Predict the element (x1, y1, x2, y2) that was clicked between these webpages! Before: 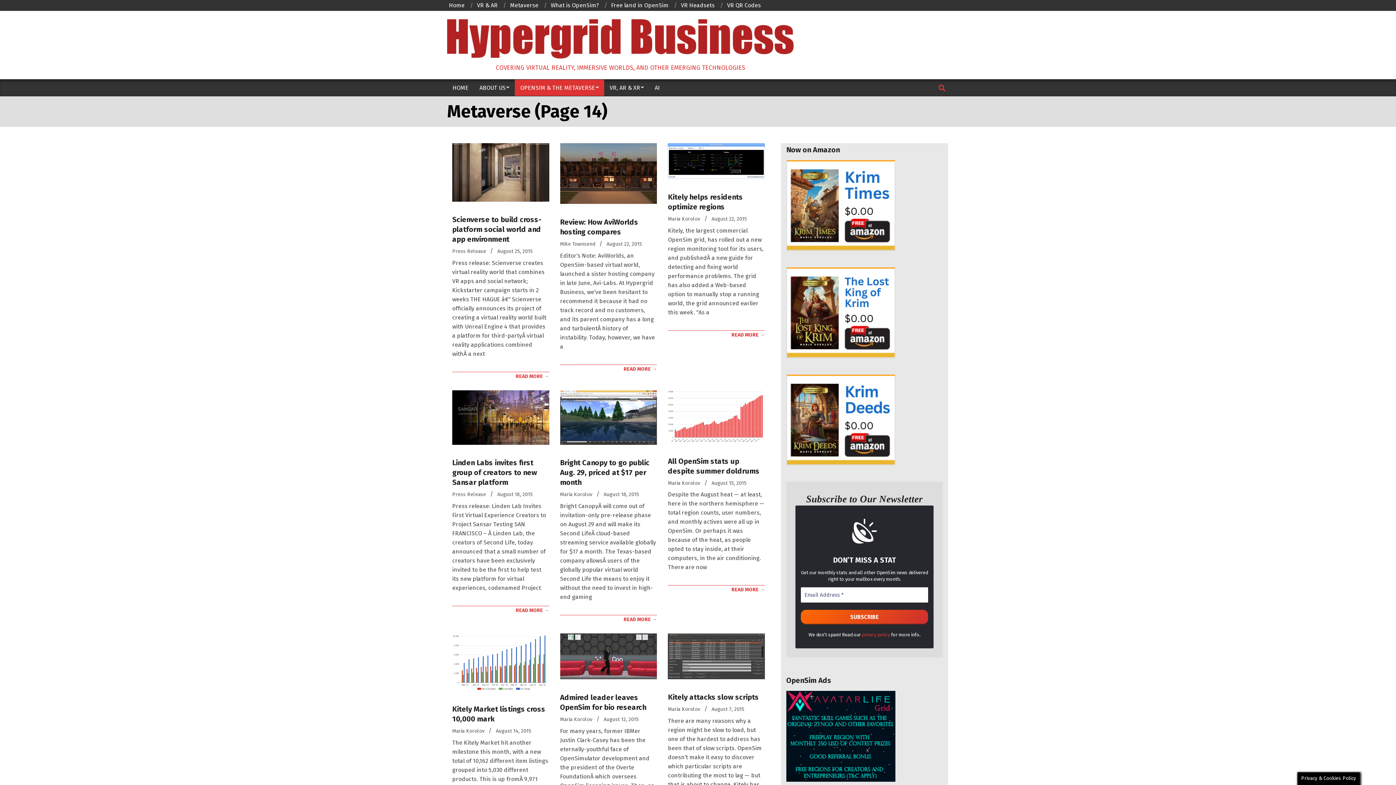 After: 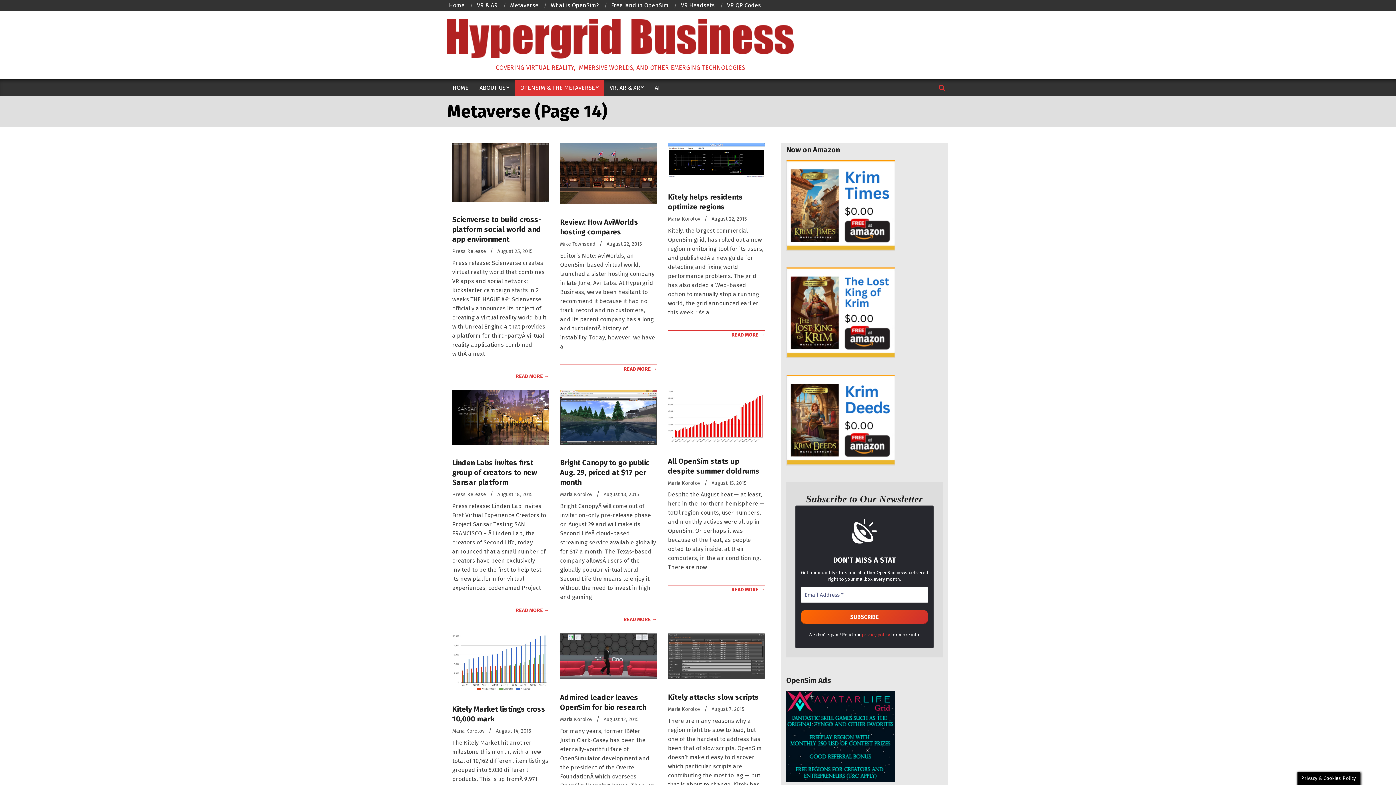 Action: bbox: (786, 268, 895, 275)